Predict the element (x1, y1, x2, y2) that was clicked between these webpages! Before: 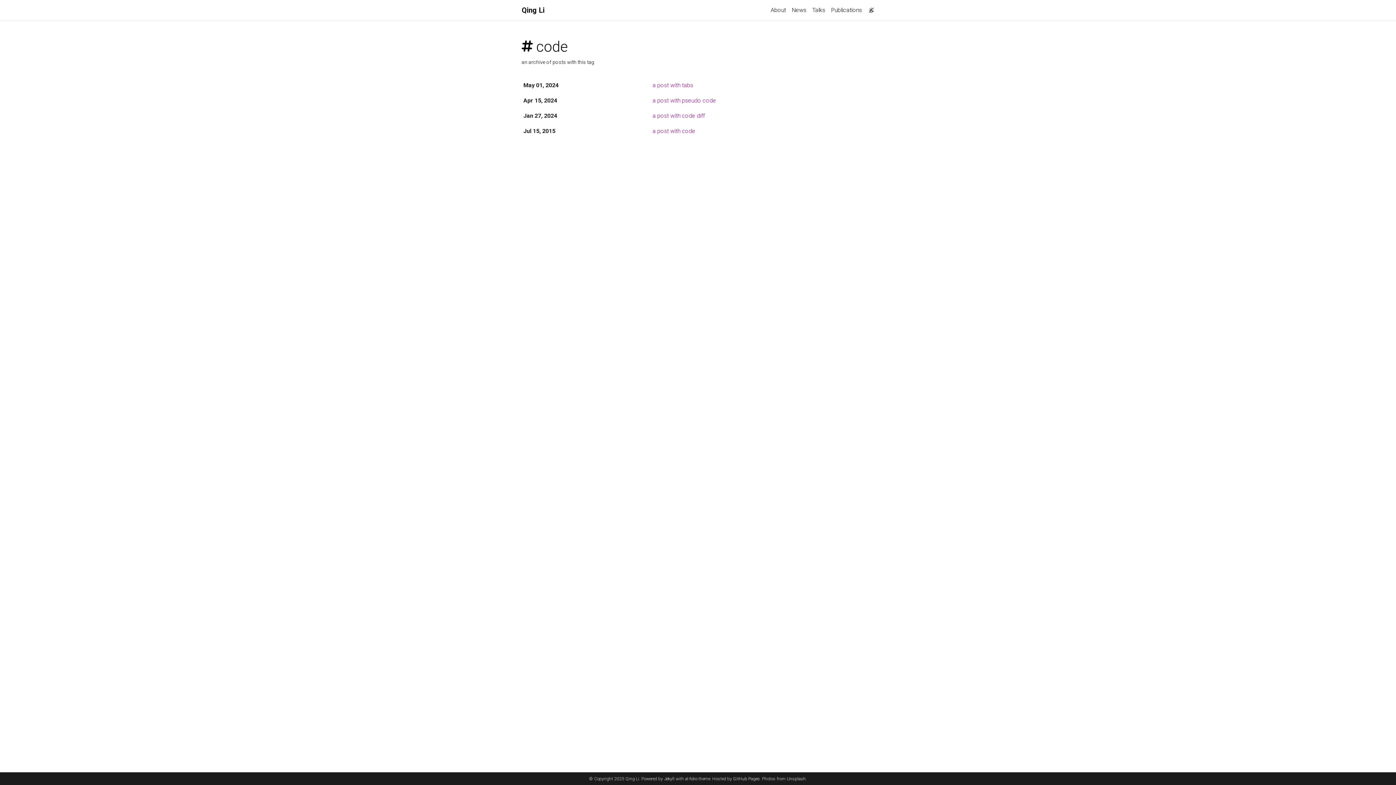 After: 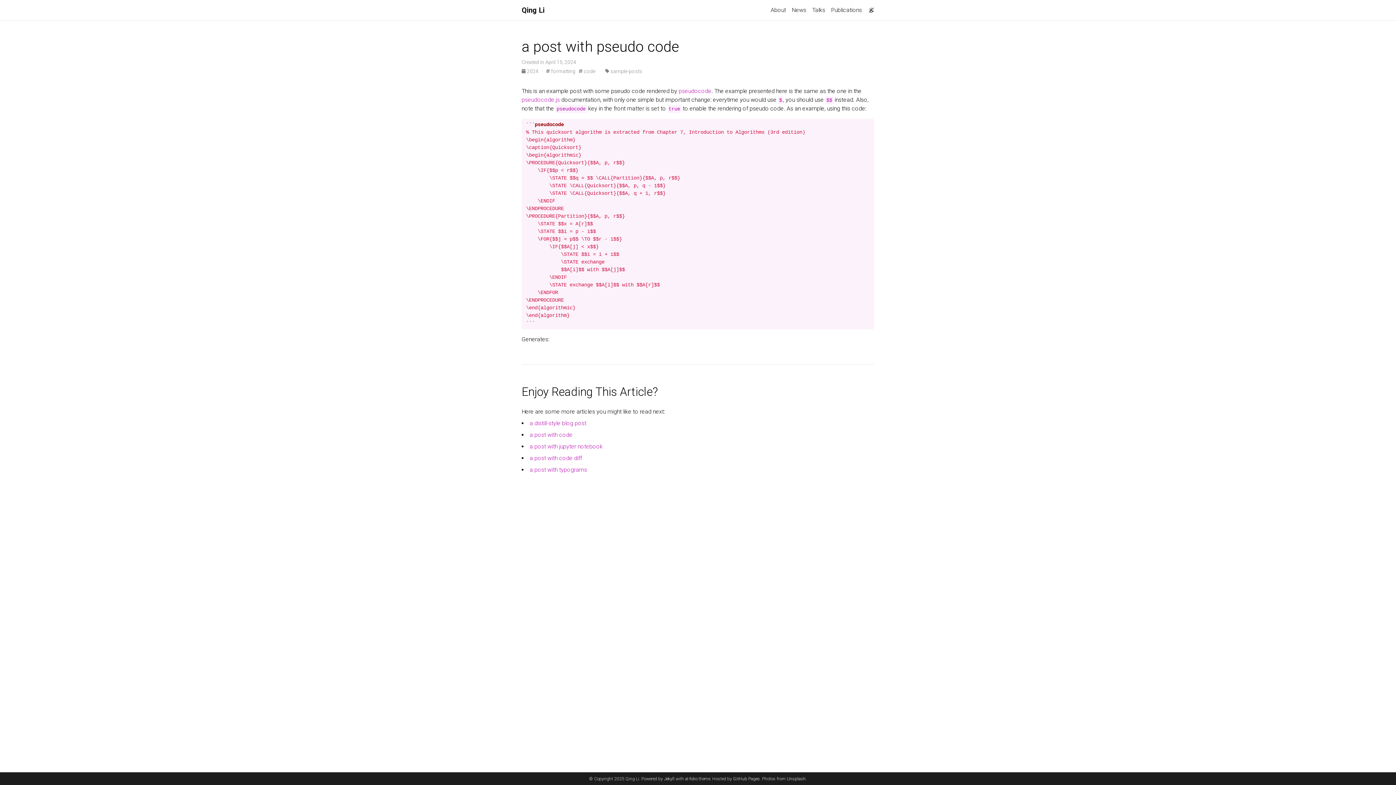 Action: bbox: (652, 97, 716, 104) label: a post with pseudo code